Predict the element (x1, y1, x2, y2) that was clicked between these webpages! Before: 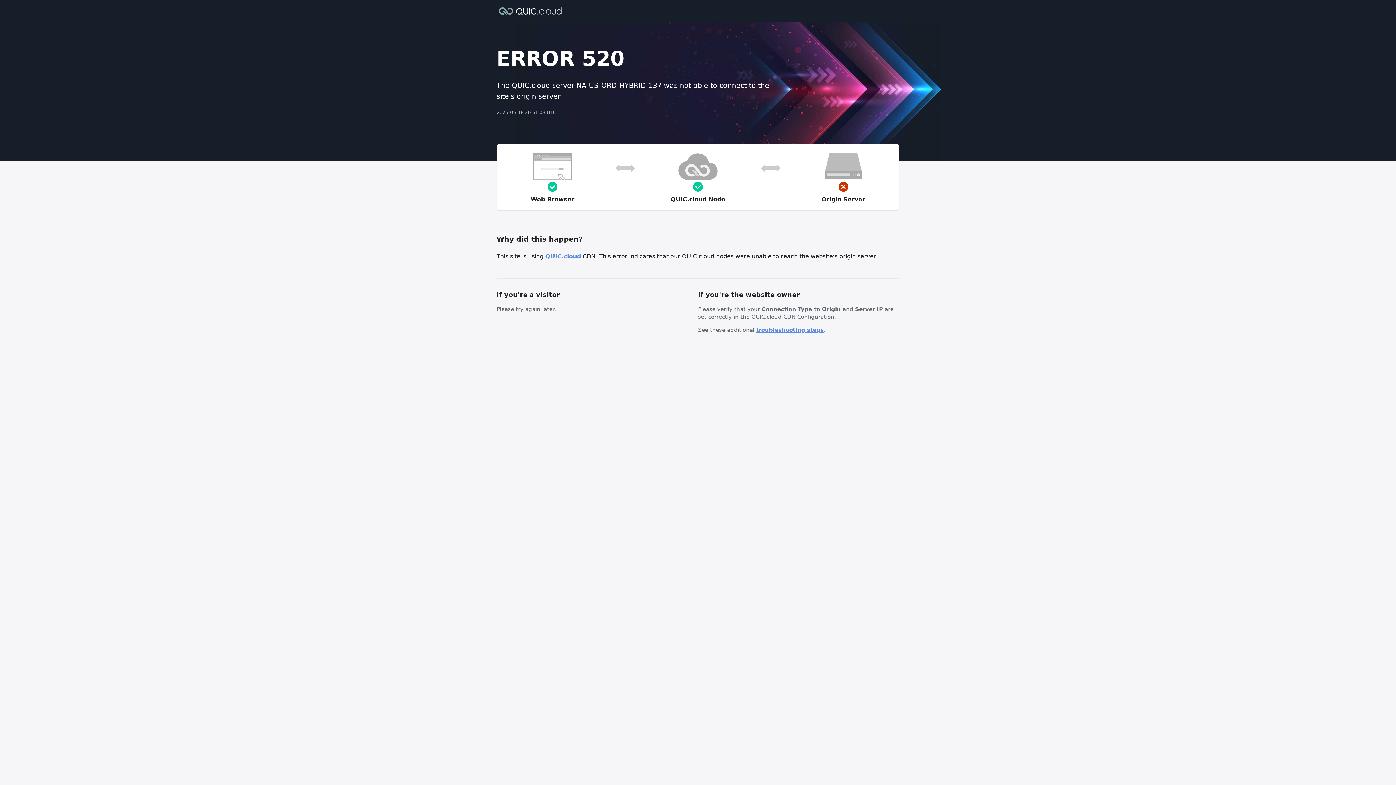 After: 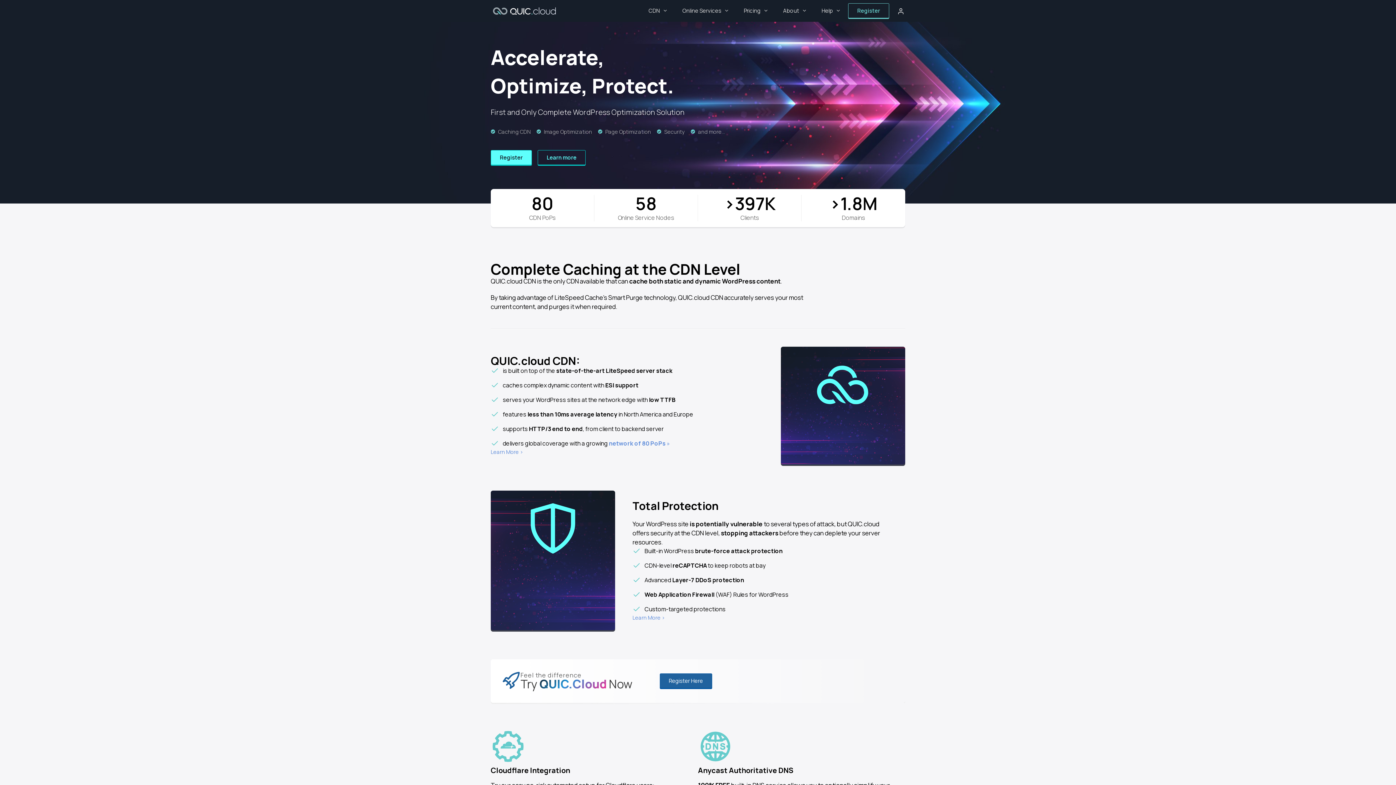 Action: bbox: (545, 253, 581, 260) label: QUIC.cloud